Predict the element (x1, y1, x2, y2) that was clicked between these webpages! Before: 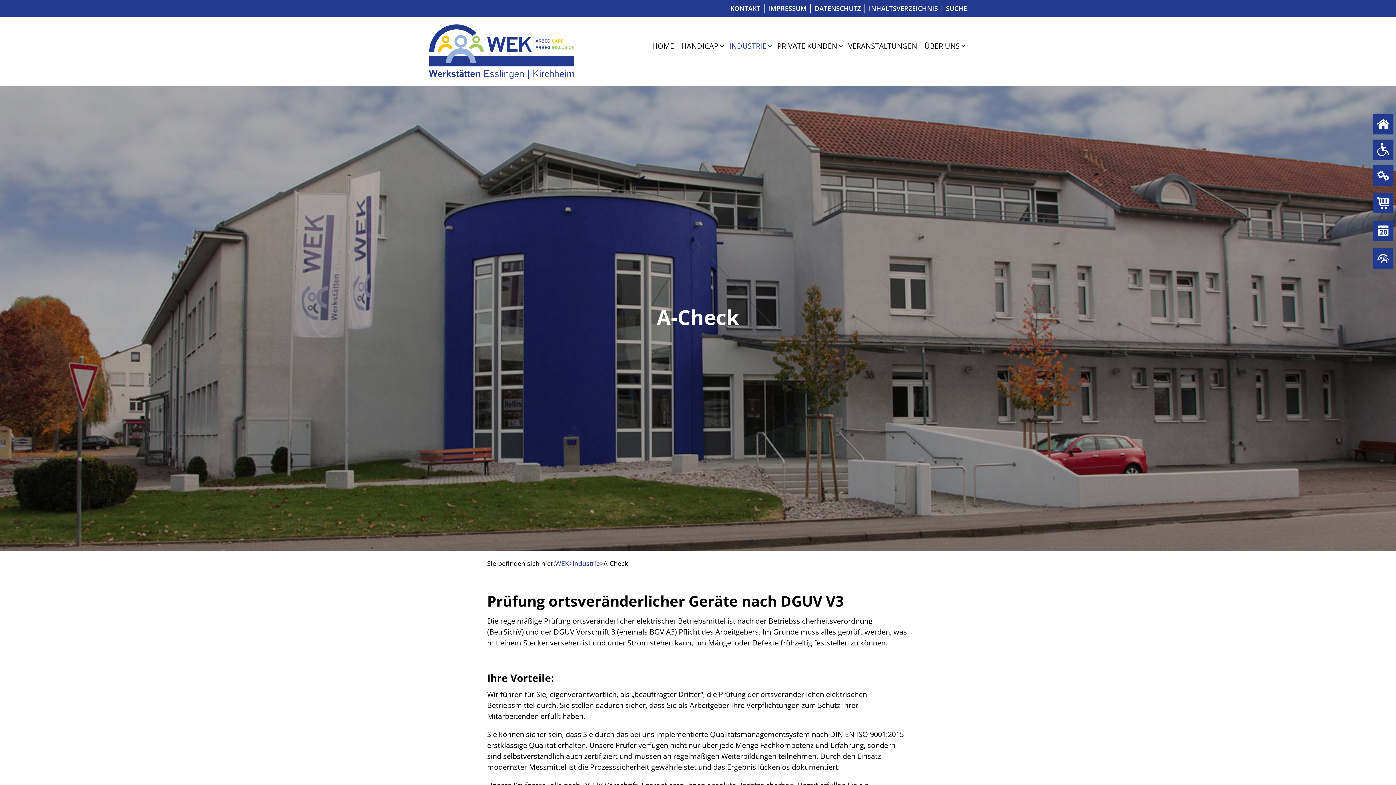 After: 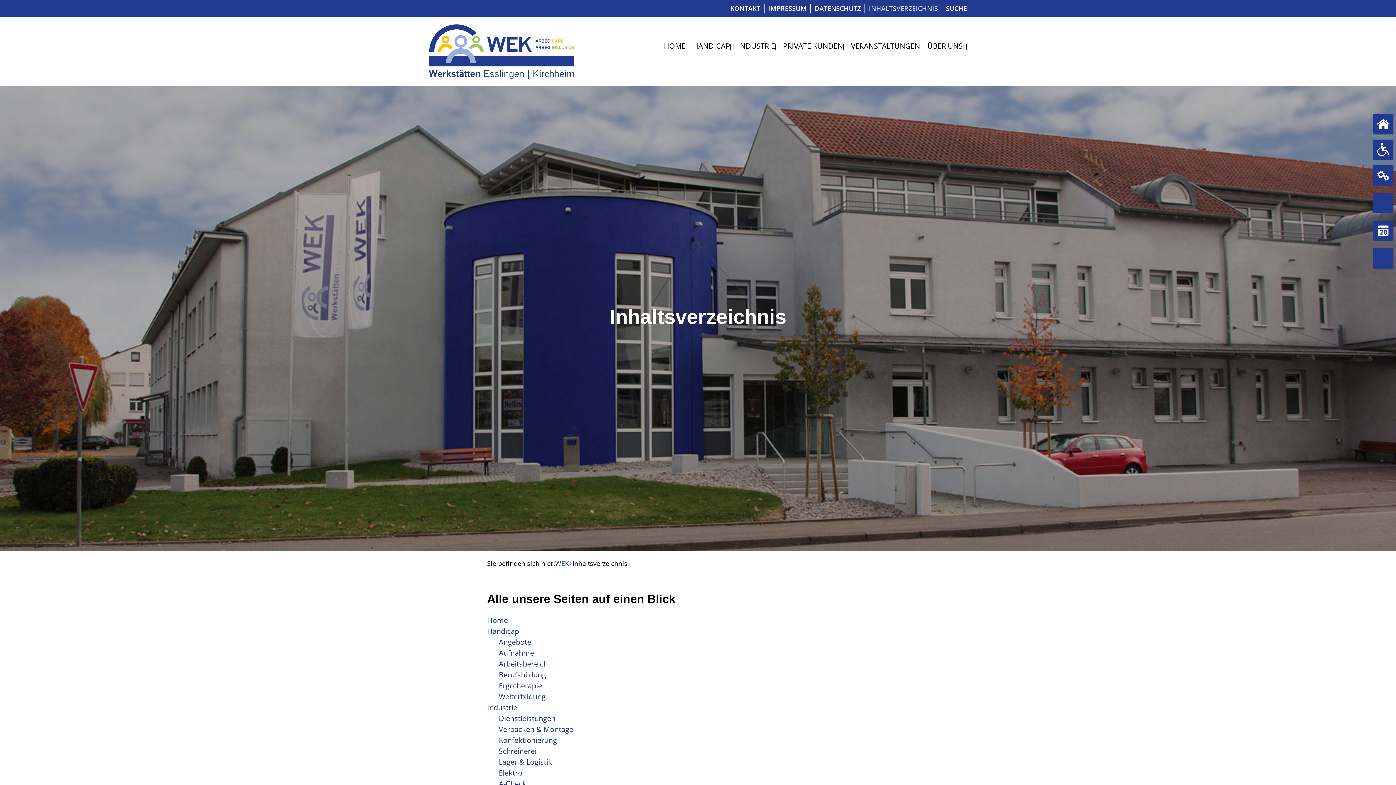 Action: label: INHALTSVERZEICHNIS bbox: (865, 3, 941, 13)